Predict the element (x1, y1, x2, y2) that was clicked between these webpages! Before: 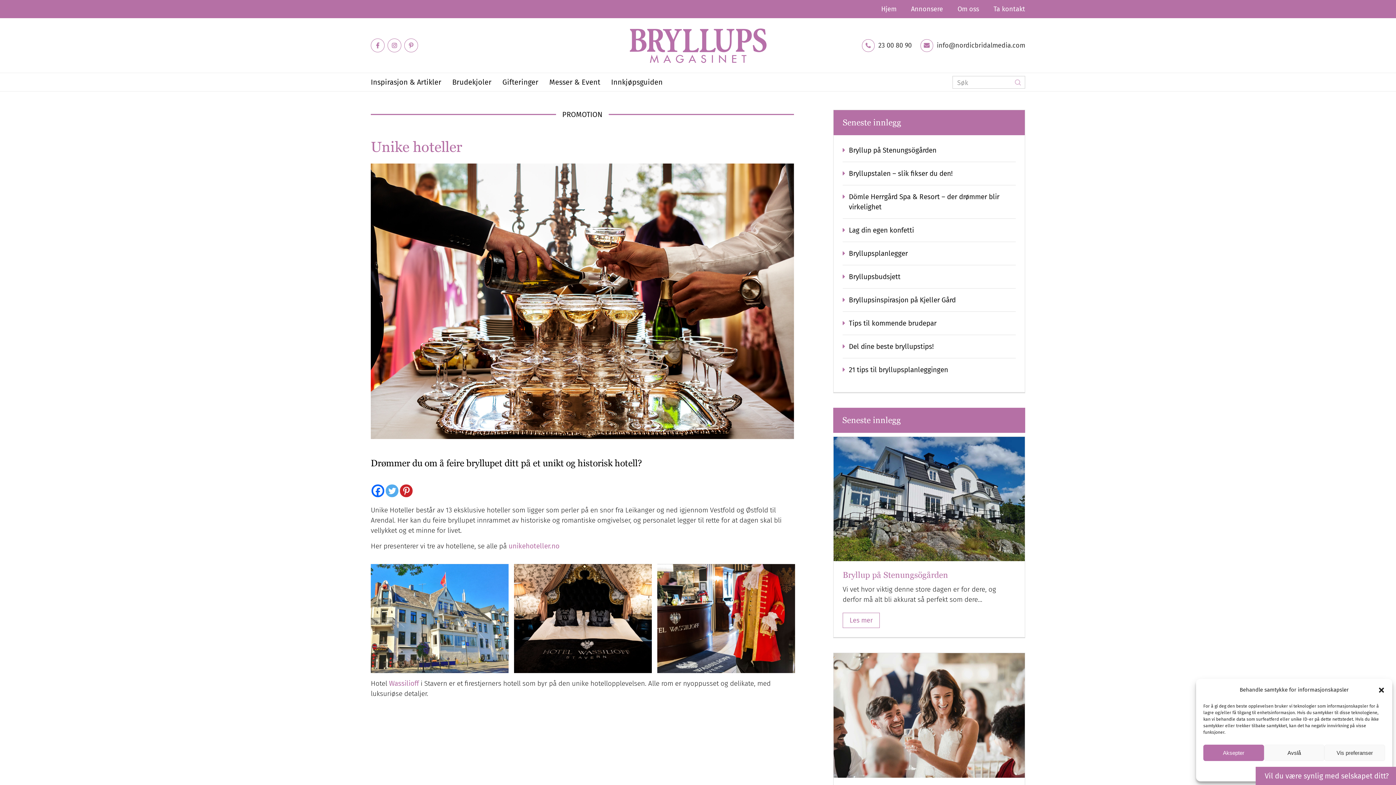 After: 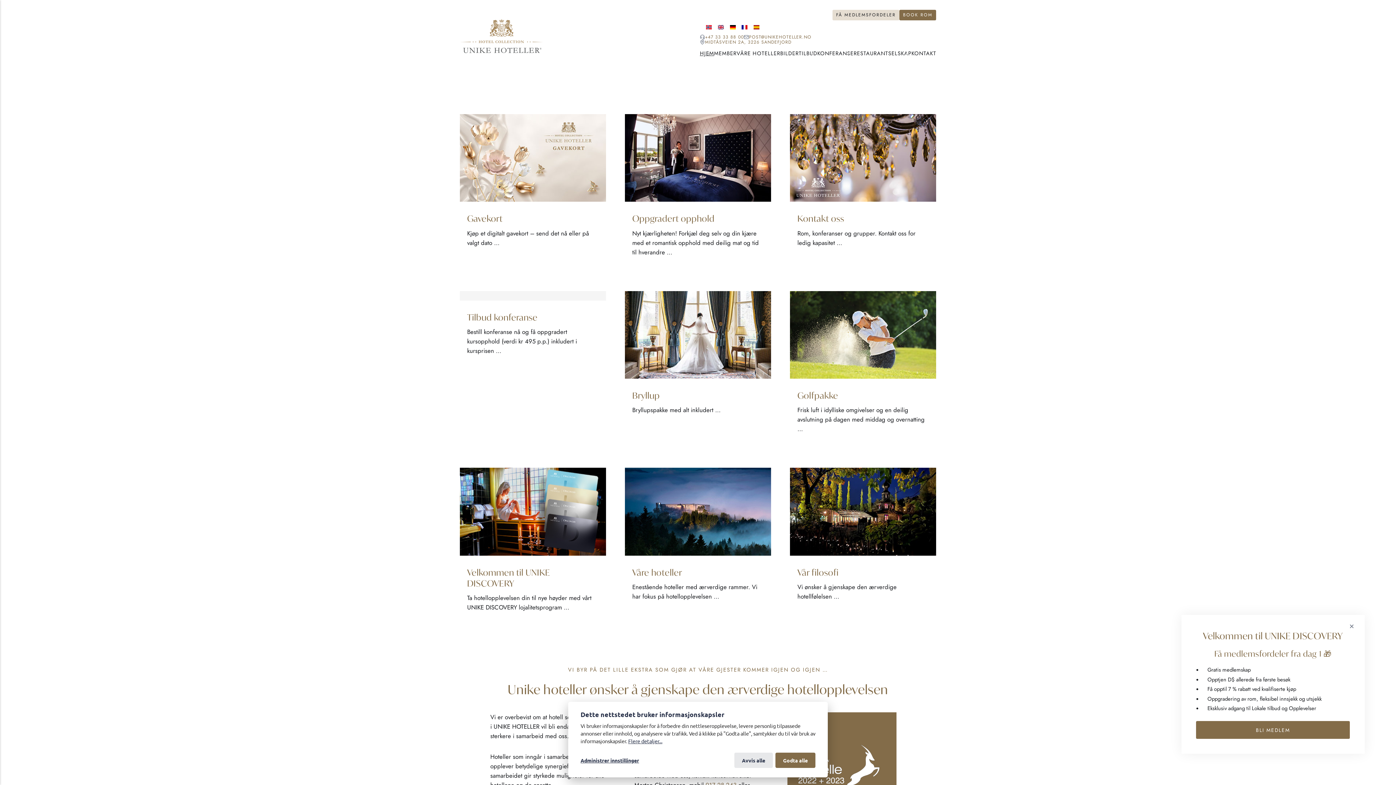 Action: bbox: (508, 542, 559, 550) label: unikehoteller.no